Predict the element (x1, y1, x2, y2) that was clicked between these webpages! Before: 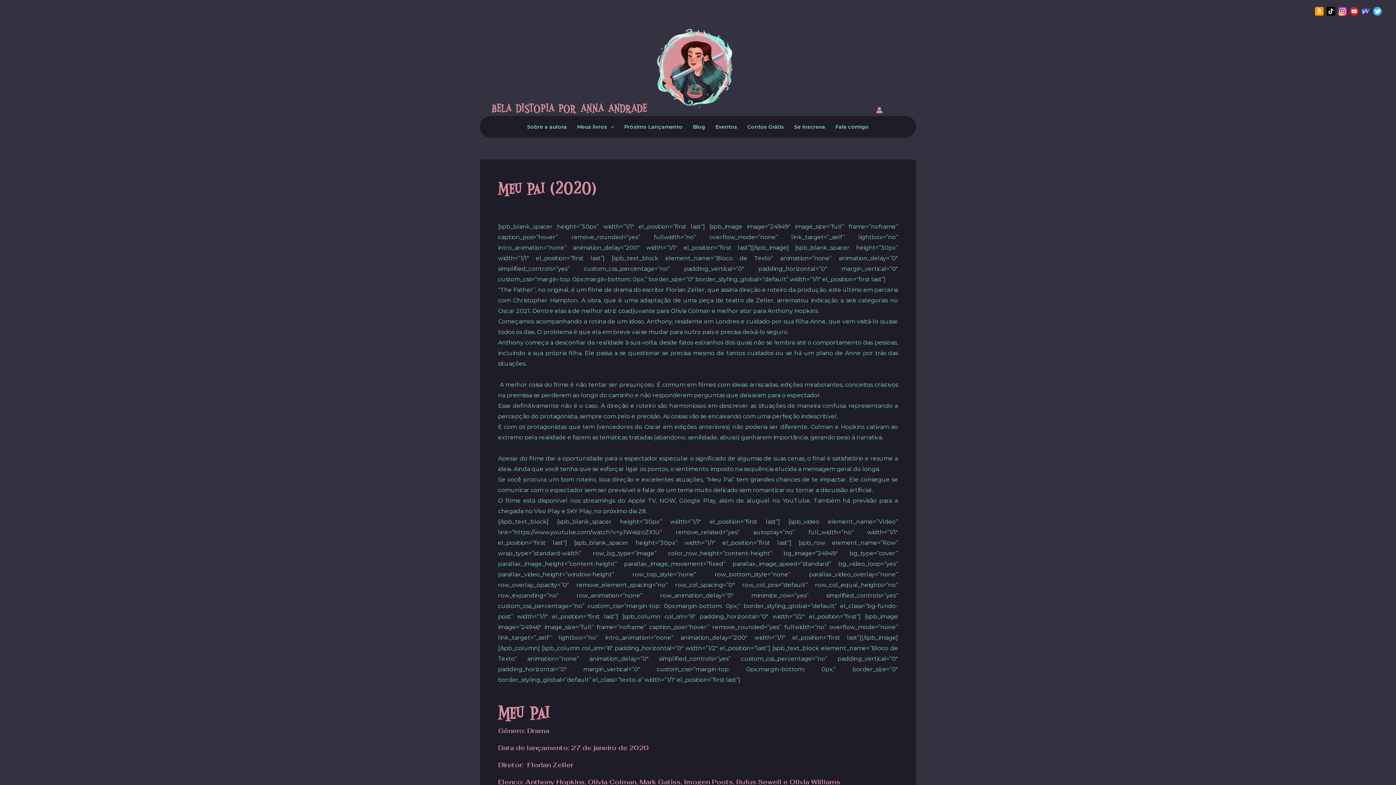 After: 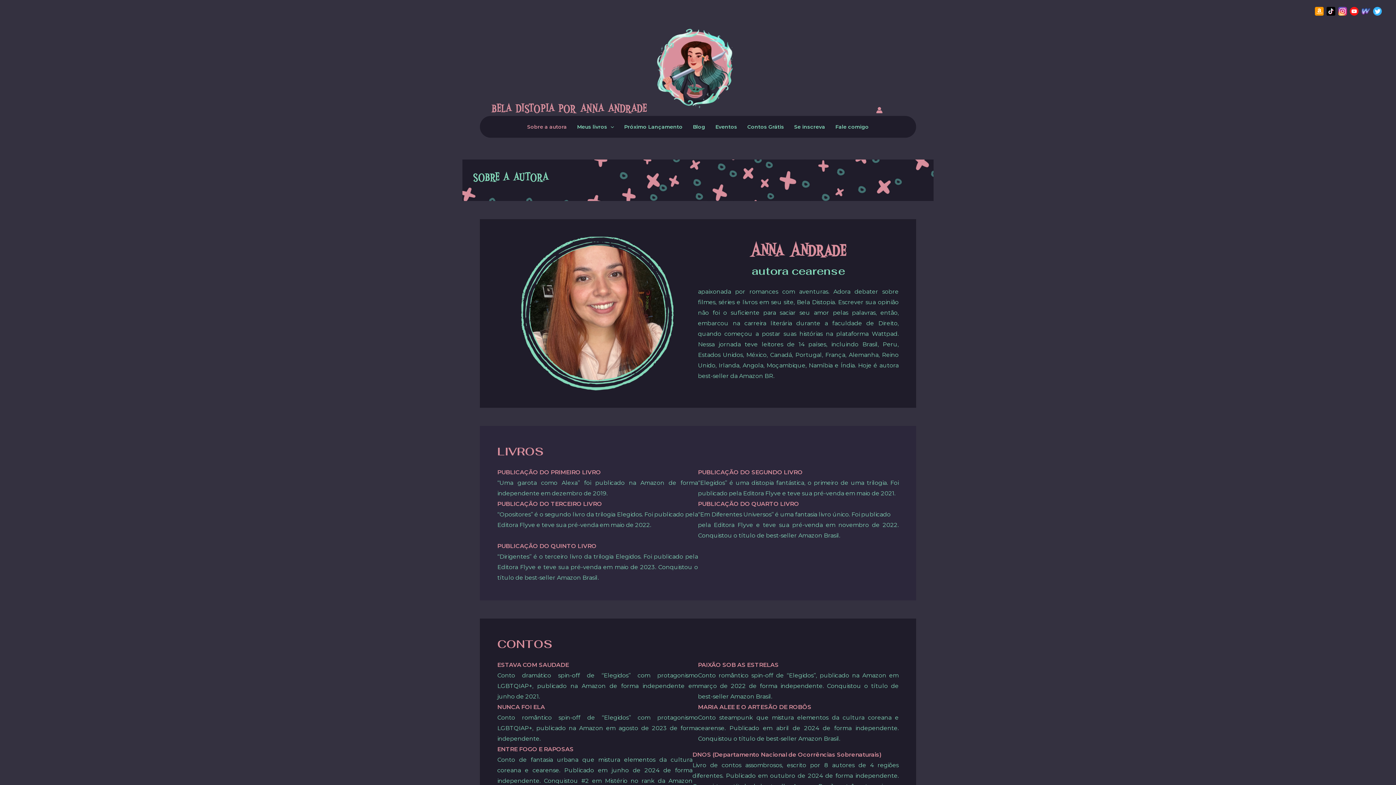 Action: bbox: (522, 116, 572, 137) label: Sobre a autora